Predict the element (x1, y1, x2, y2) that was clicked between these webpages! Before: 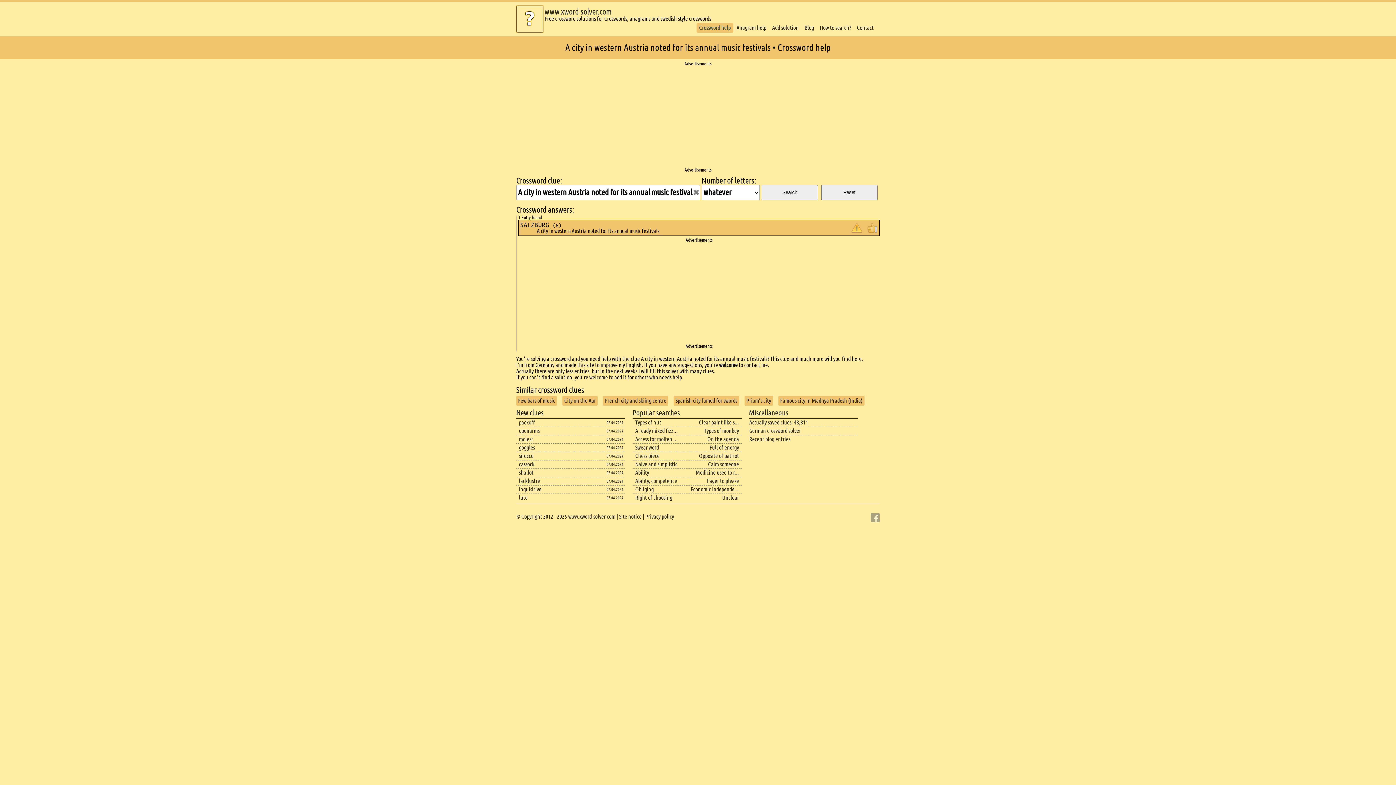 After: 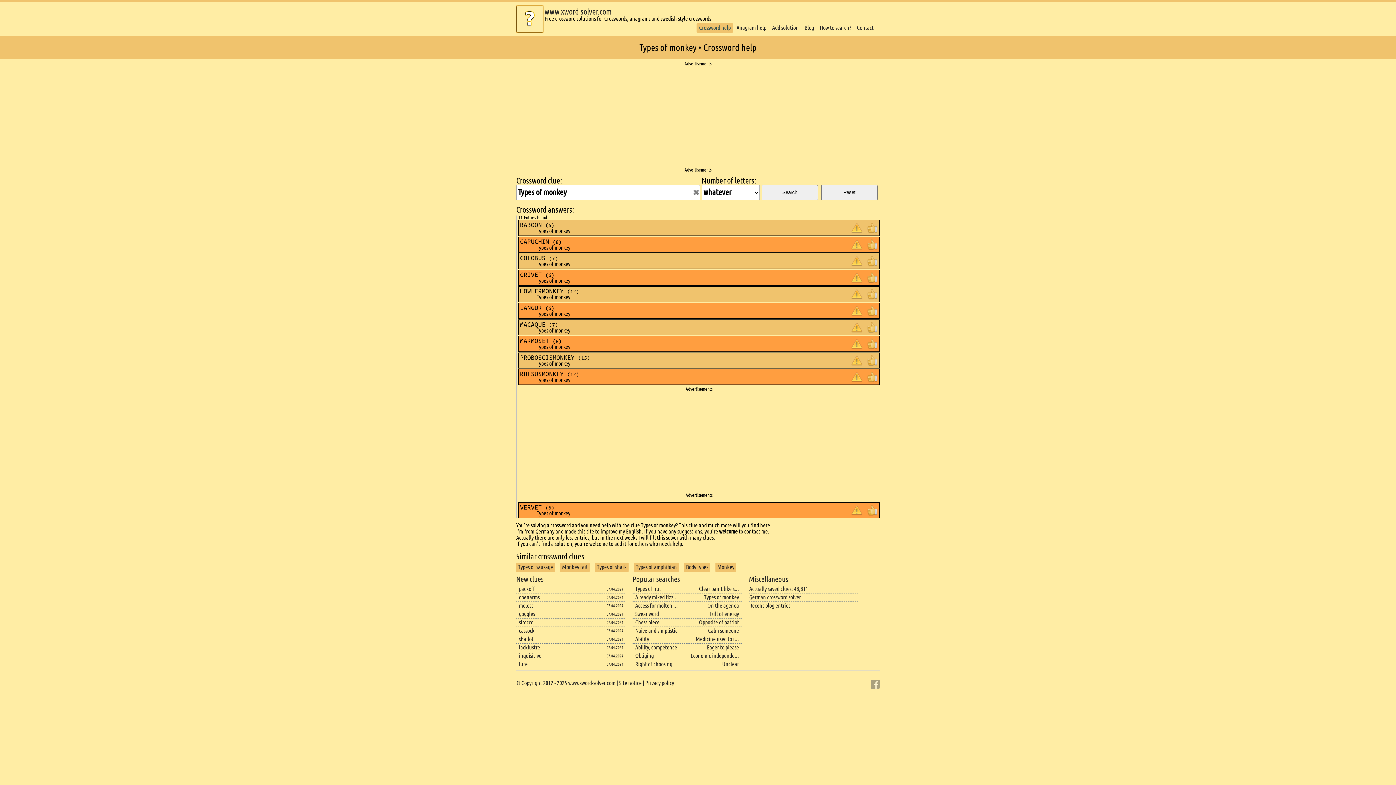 Action: label: Types of monkey bbox: (704, 427, 739, 434)